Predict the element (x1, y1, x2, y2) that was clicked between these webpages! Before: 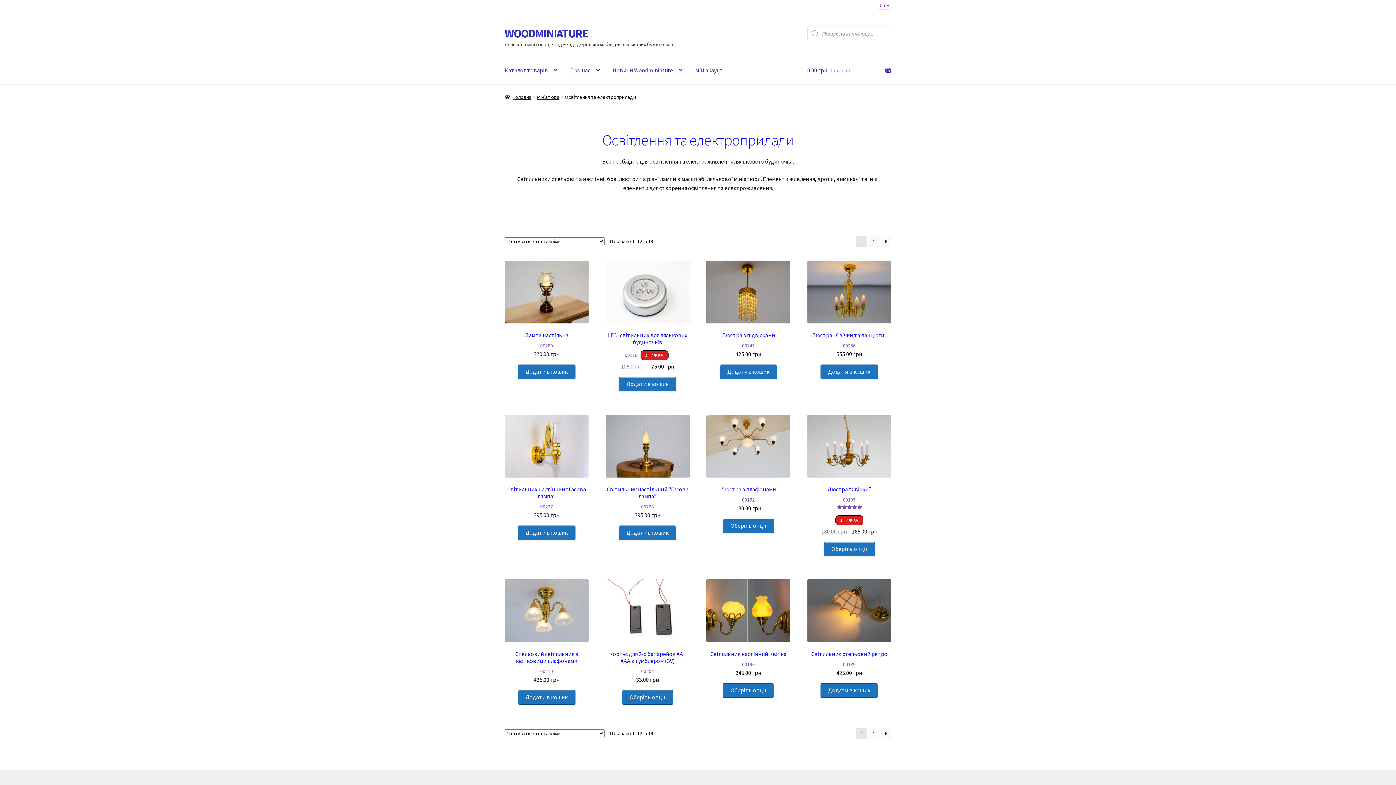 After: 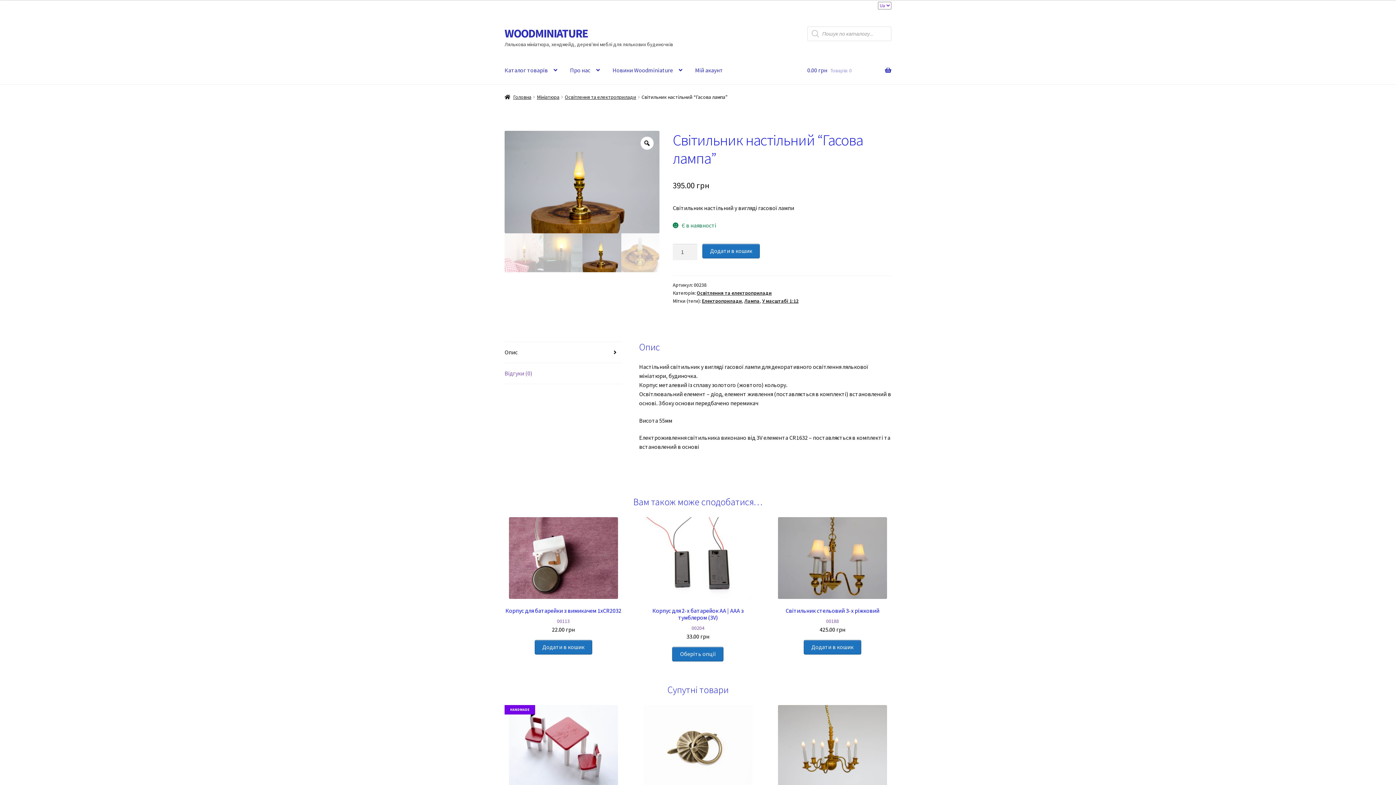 Action: label: Світильник настільний “Гасова лампа”
00238
395.00 грн bbox: (605, 414, 689, 520)